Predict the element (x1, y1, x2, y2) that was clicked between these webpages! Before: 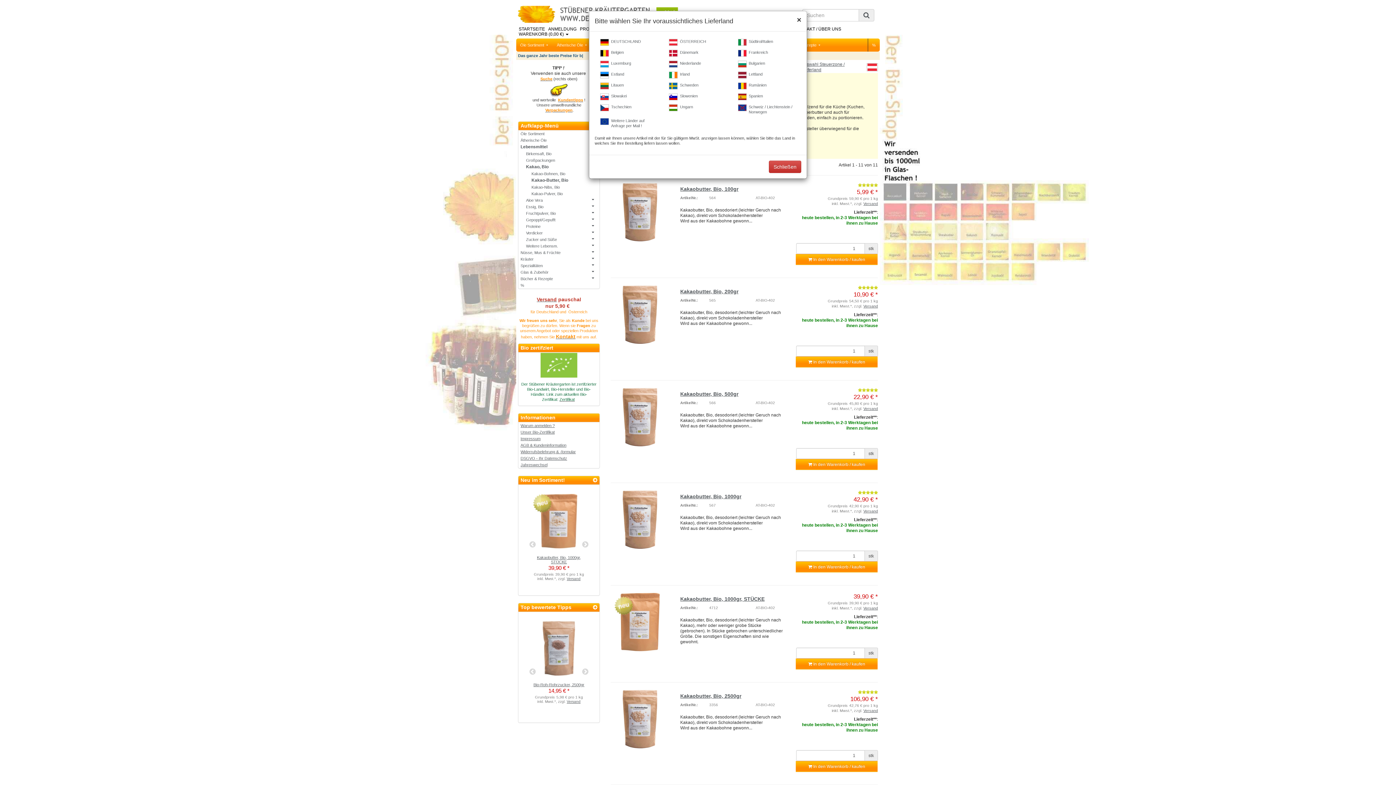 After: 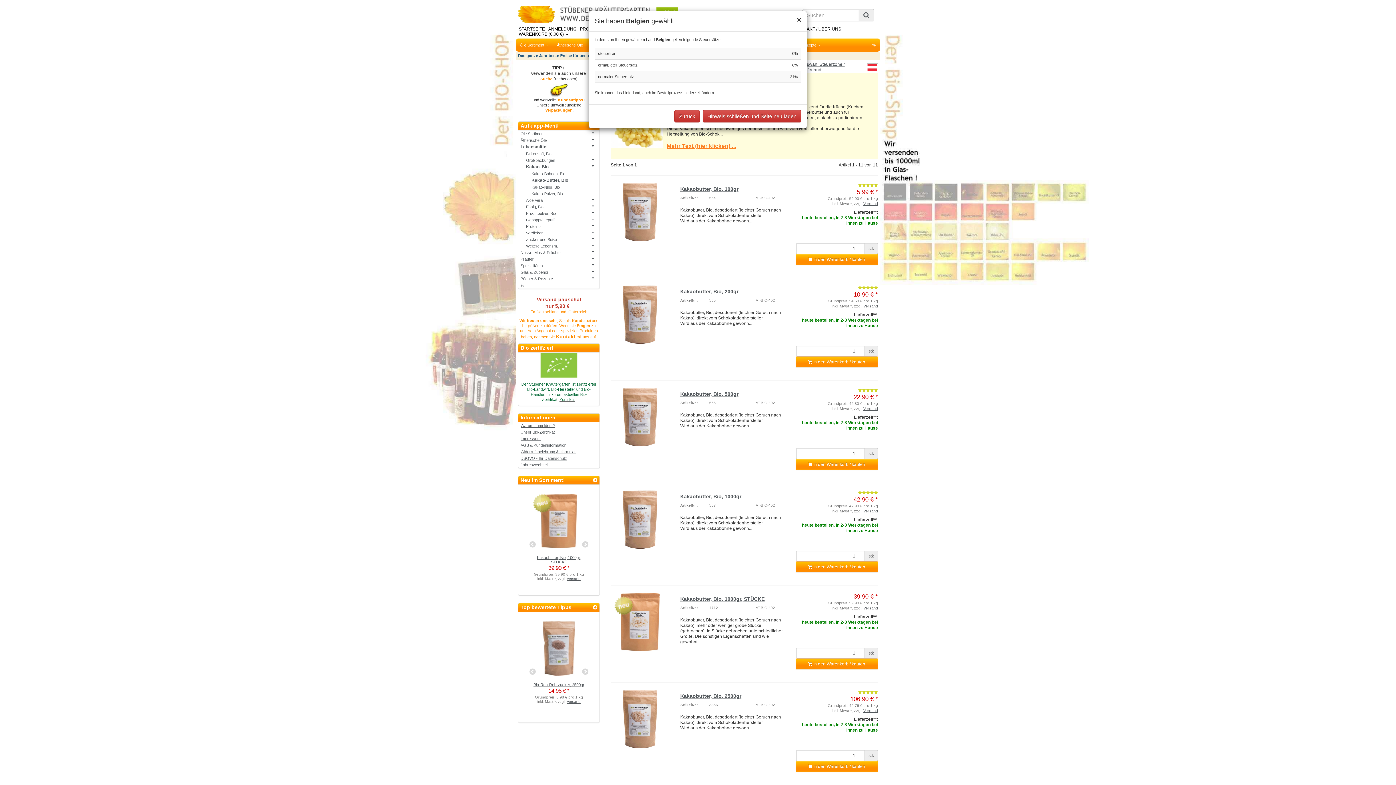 Action: bbox: (600, 49, 658, 57) label: Belgien